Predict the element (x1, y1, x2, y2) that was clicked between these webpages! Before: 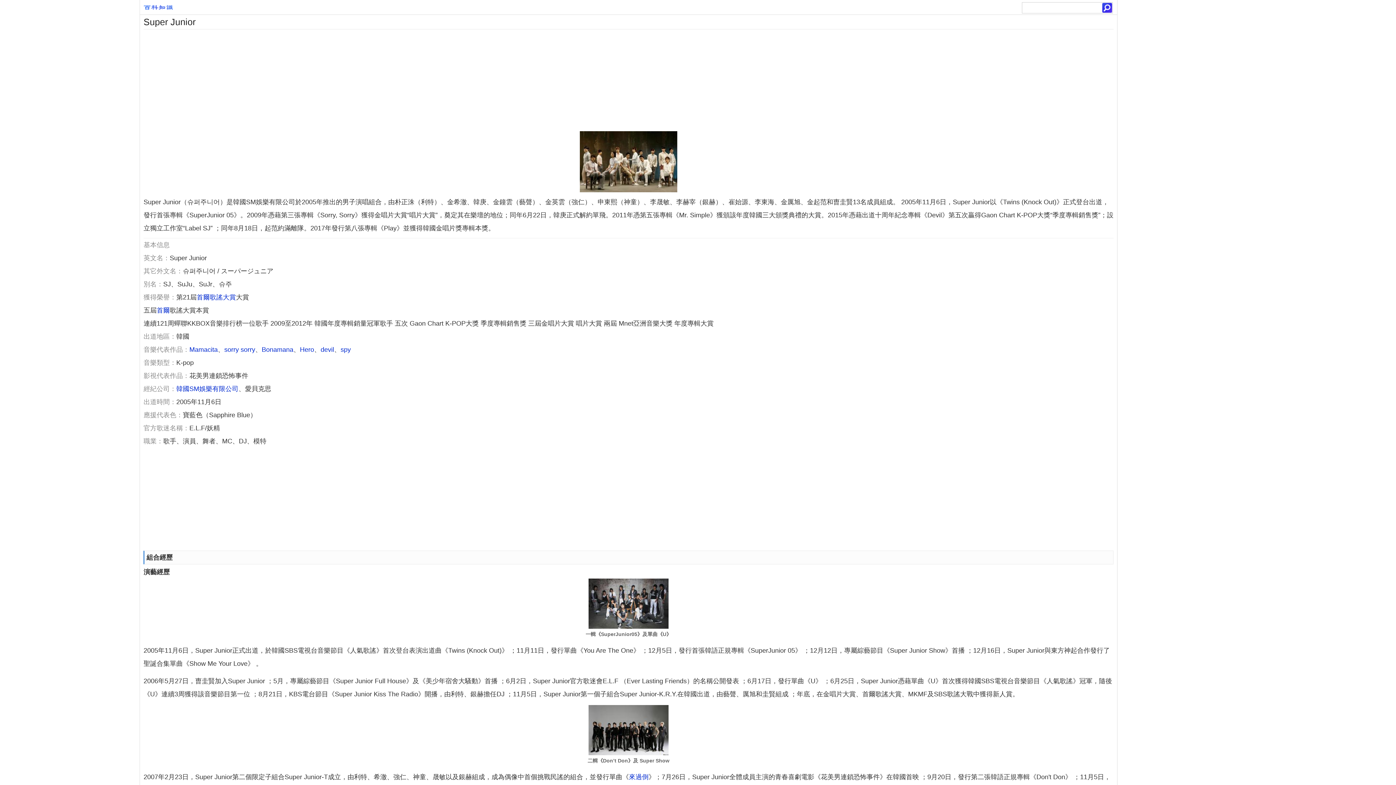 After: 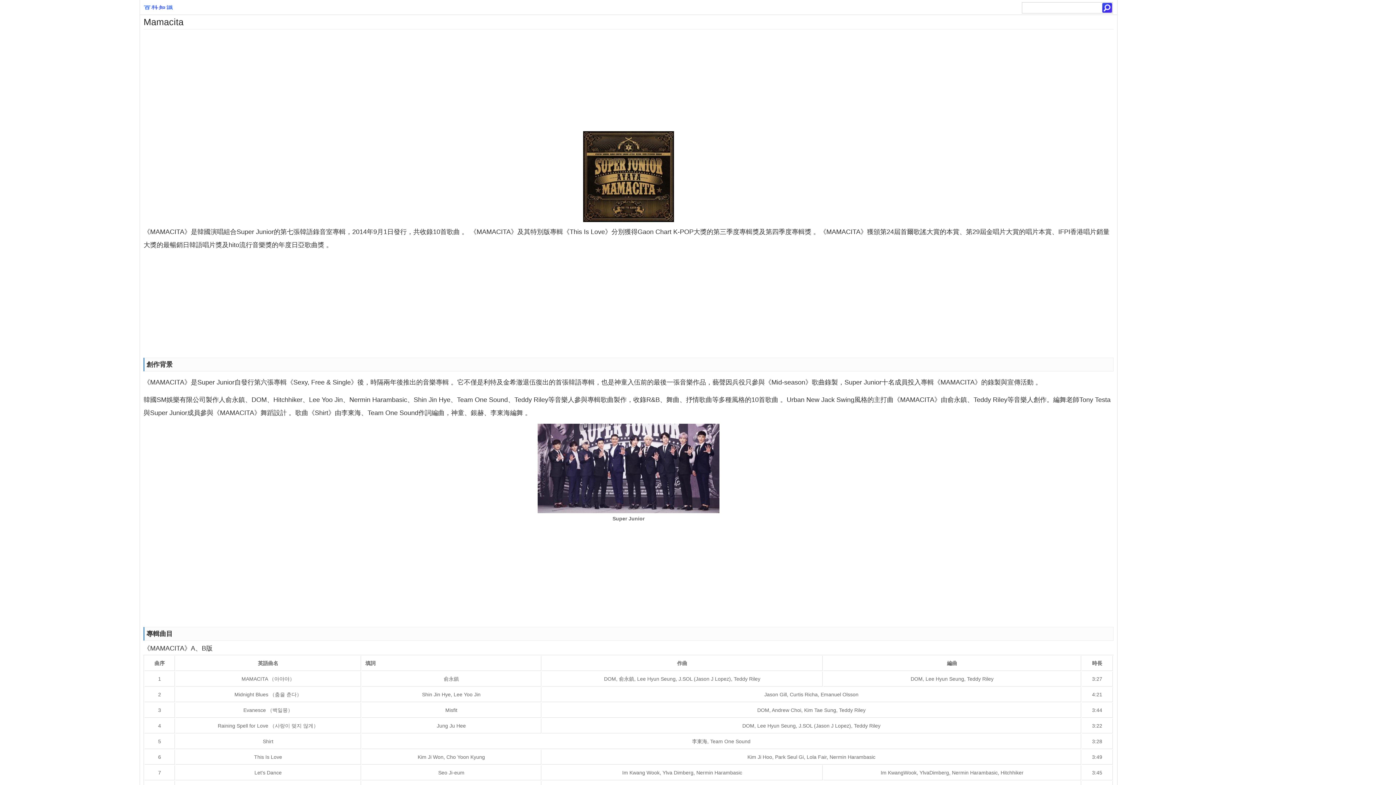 Action: label: Mamacita bbox: (189, 346, 217, 353)